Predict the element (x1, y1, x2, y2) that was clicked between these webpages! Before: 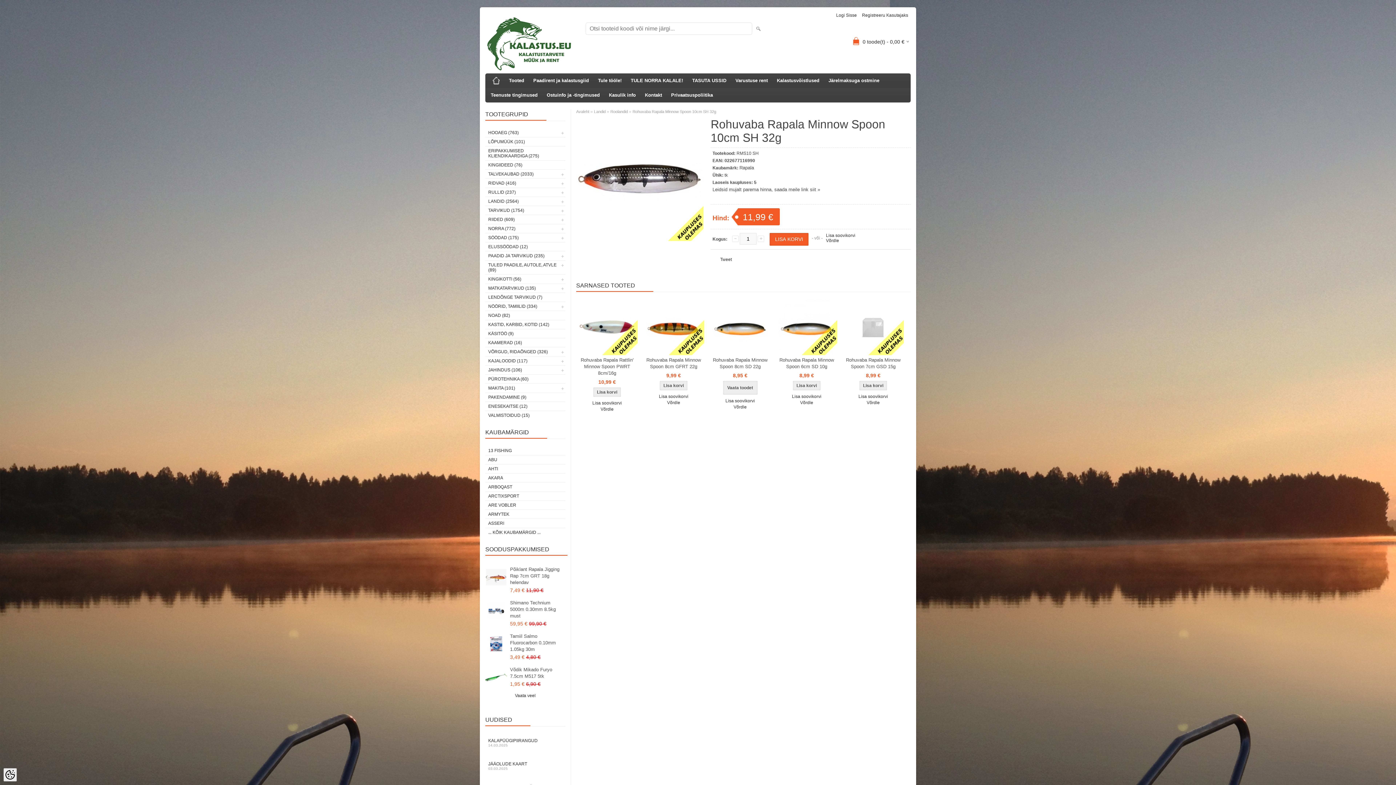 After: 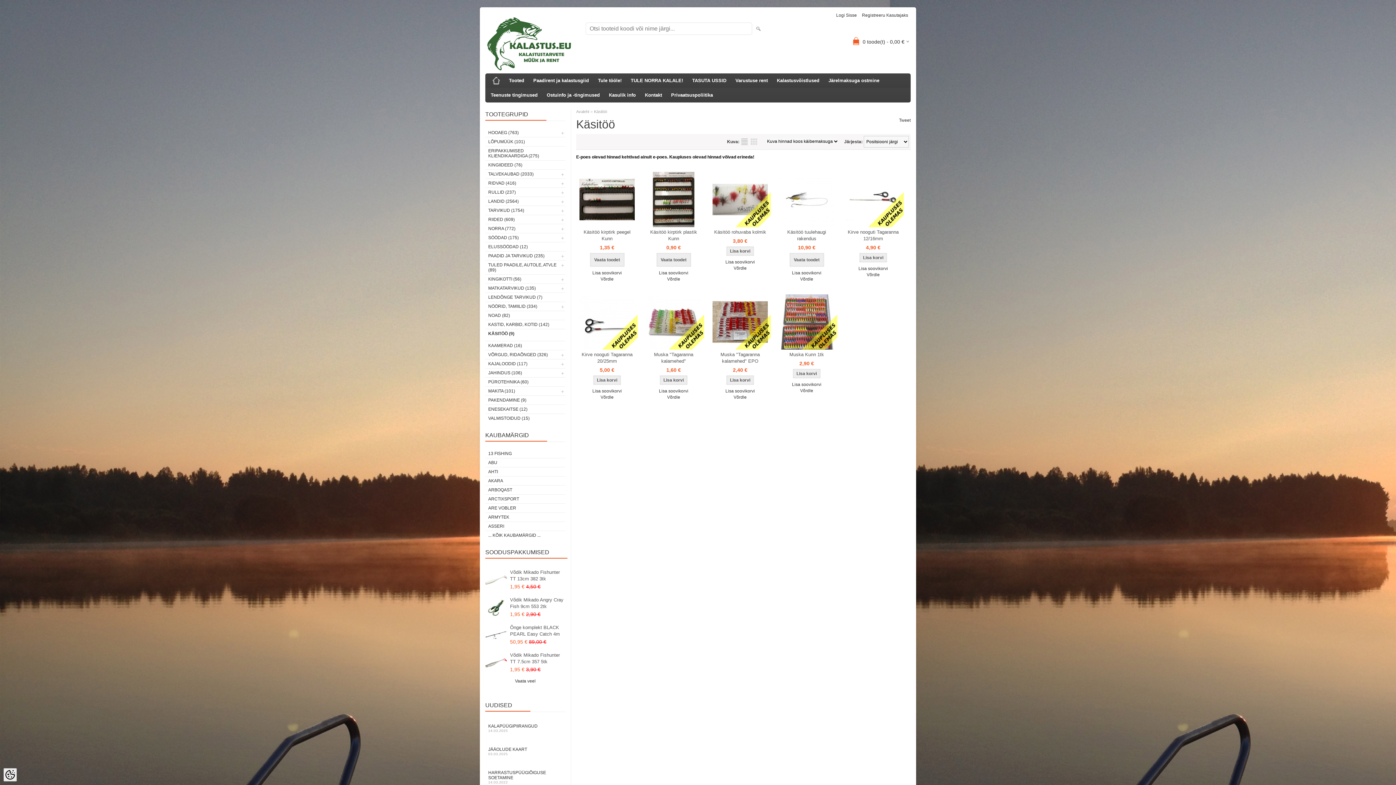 Action: bbox: (485, 329, 565, 338) label: KÄSITÖÖ (9)